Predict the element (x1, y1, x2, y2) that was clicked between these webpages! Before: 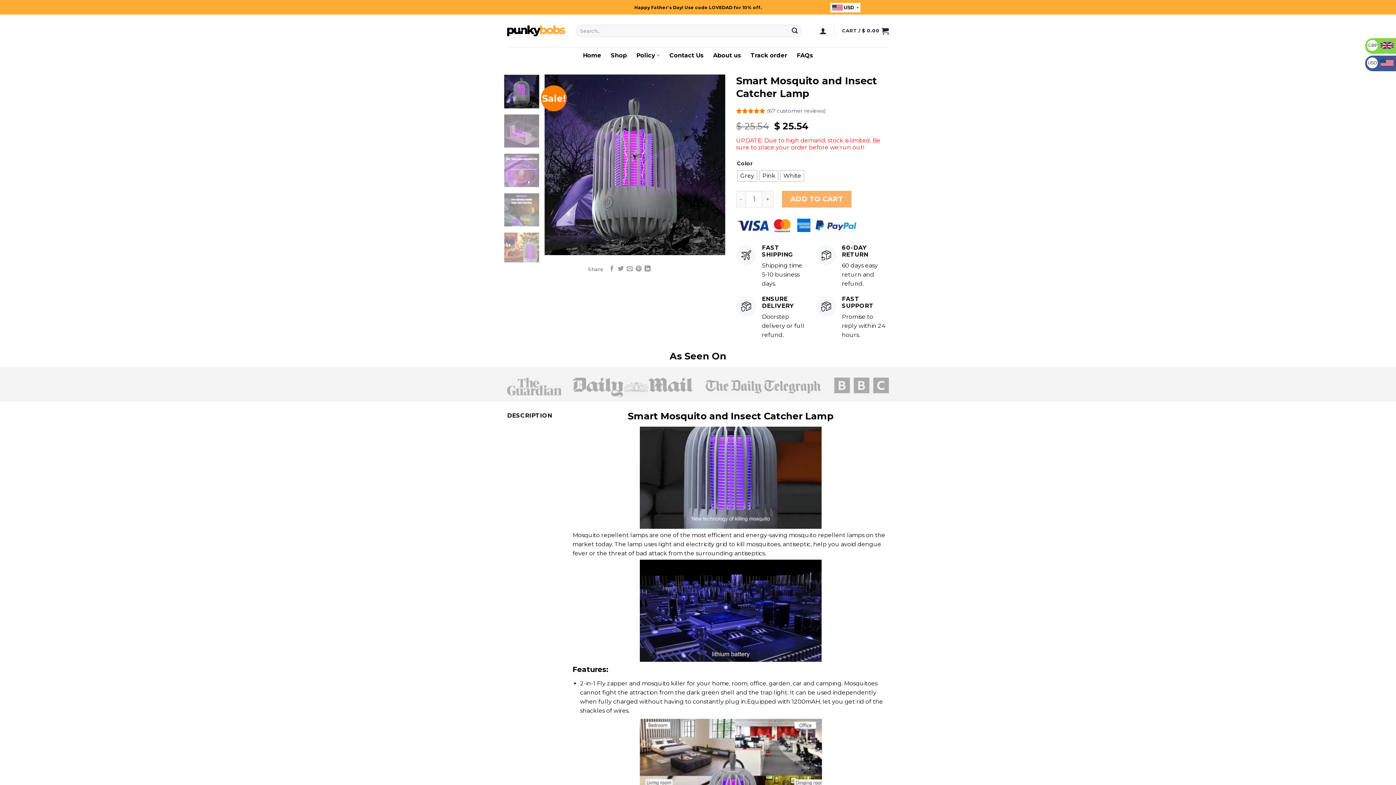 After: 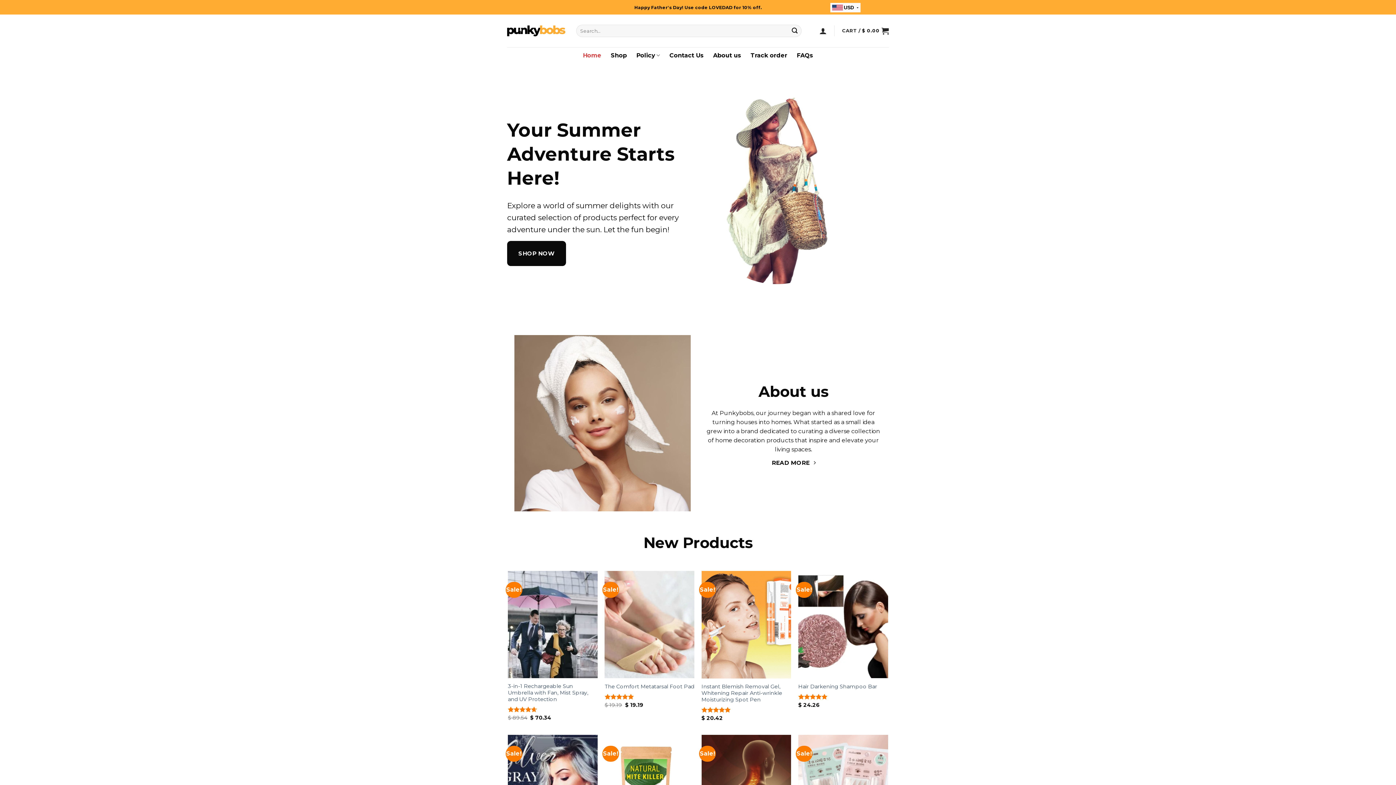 Action: bbox: (507, 25, 565, 36)